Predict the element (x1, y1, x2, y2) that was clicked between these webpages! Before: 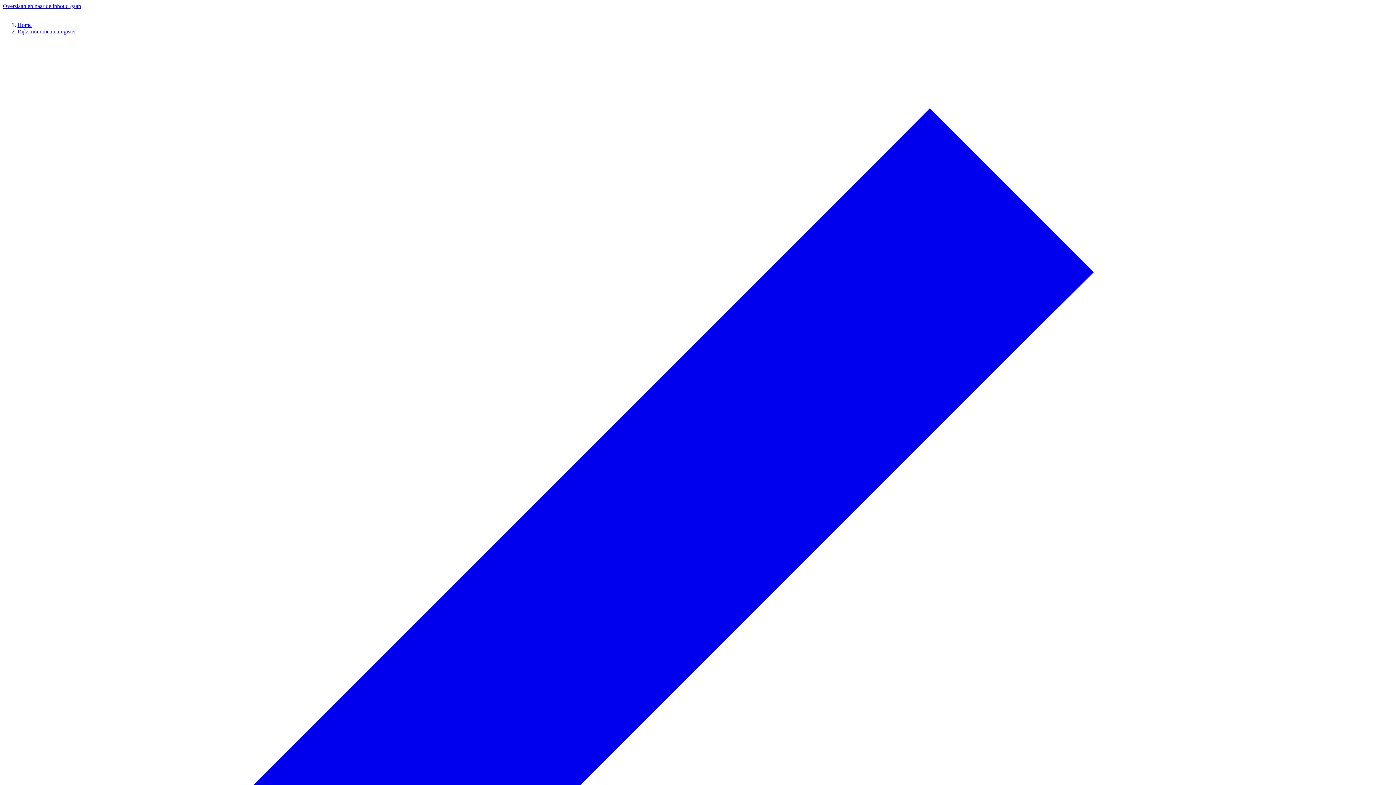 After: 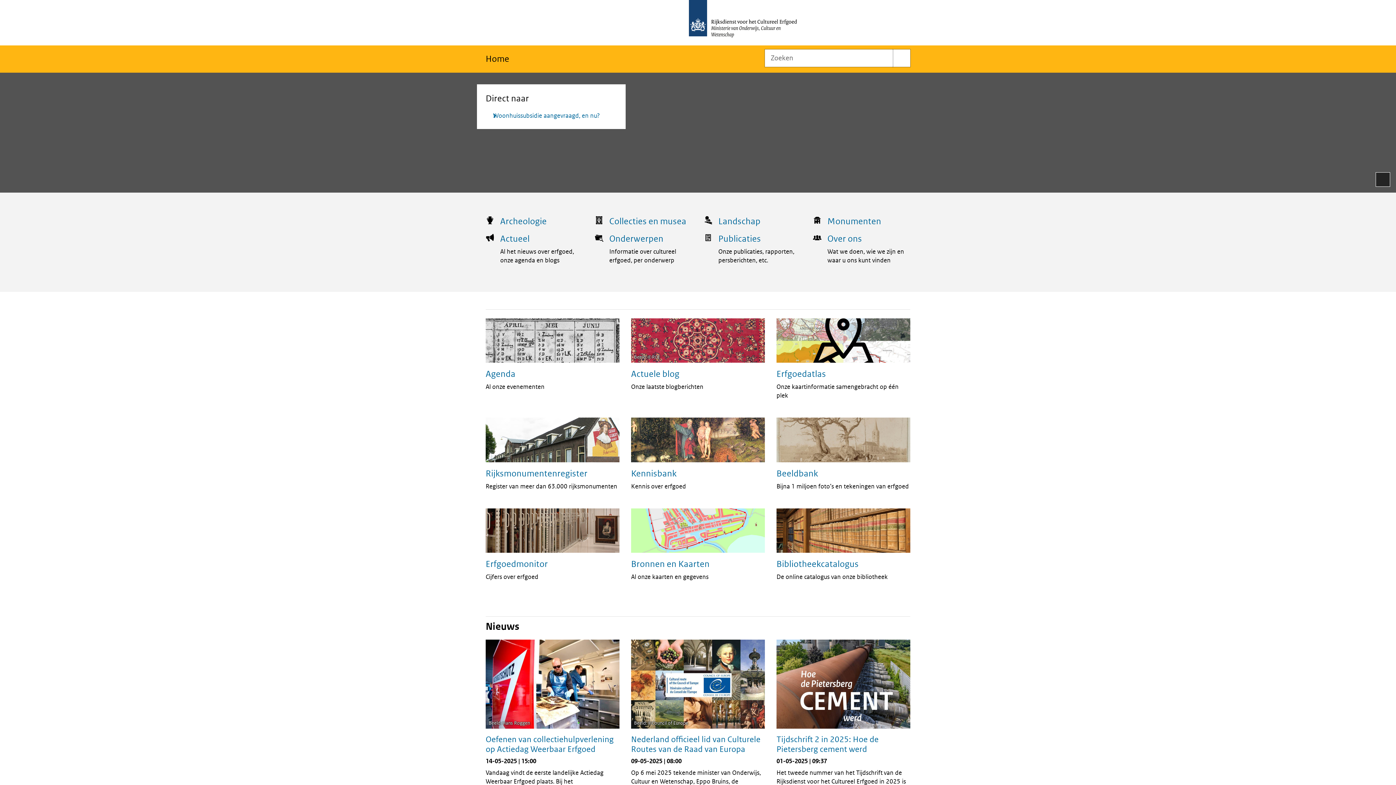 Action: bbox: (17, 21, 31, 28) label: Home